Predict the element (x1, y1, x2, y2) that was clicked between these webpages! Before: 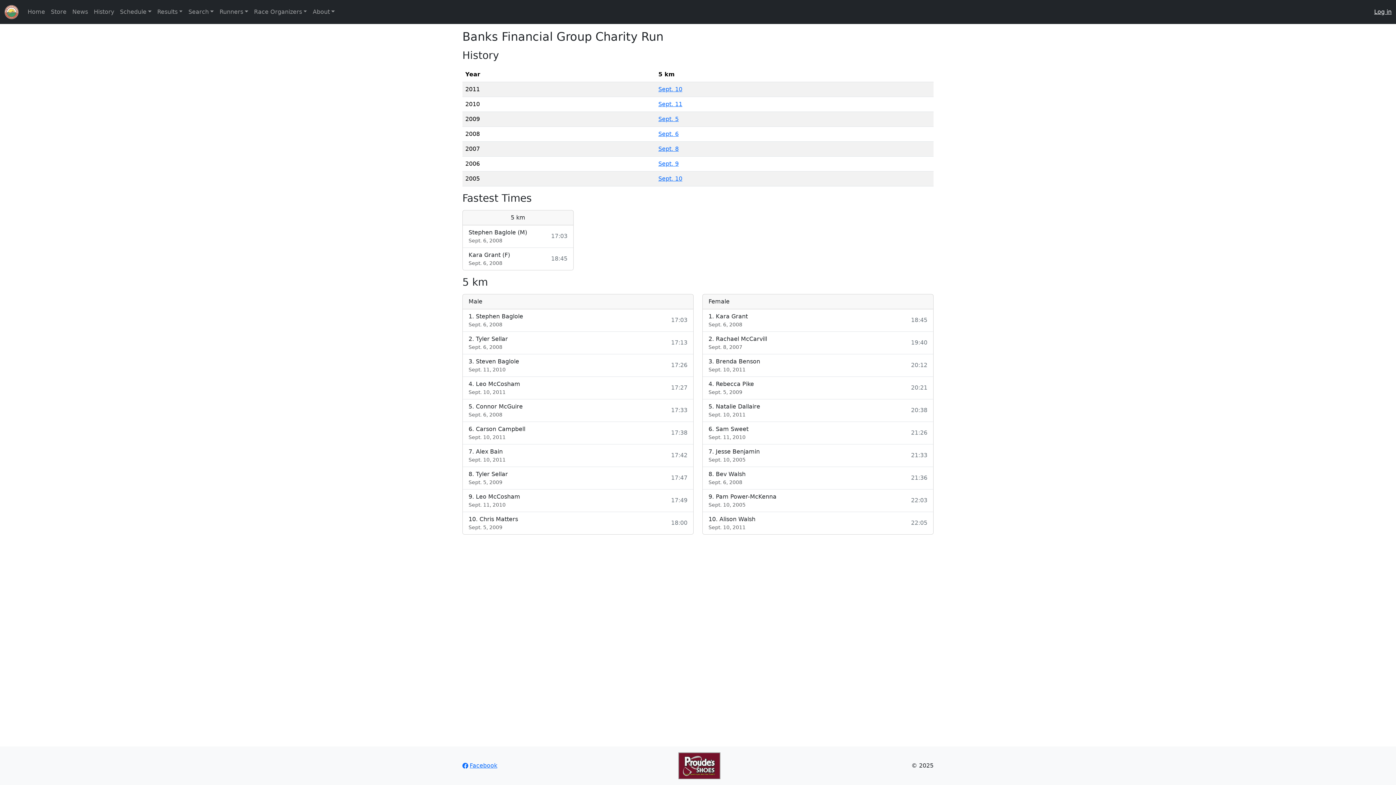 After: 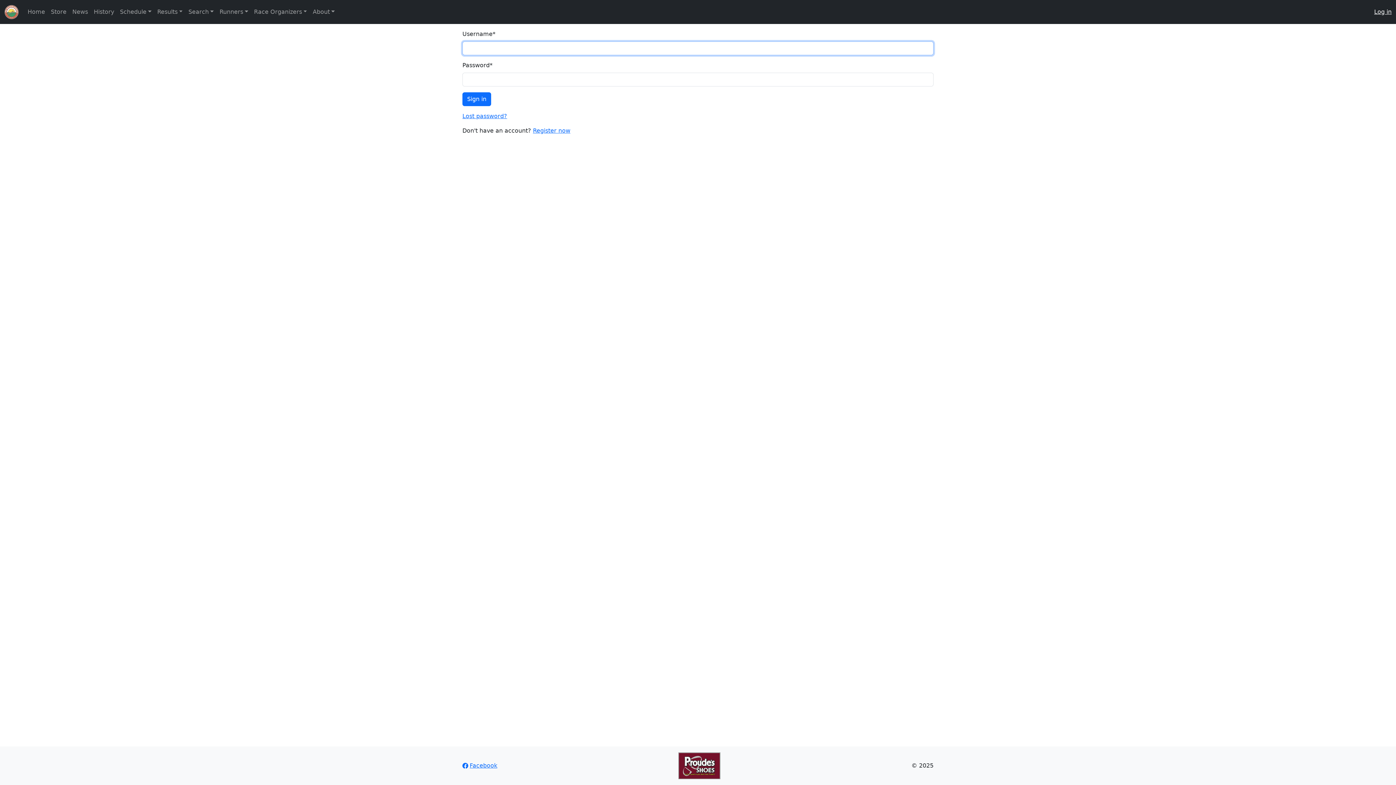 Action: bbox: (1374, 7, 1392, 16) label: Log in